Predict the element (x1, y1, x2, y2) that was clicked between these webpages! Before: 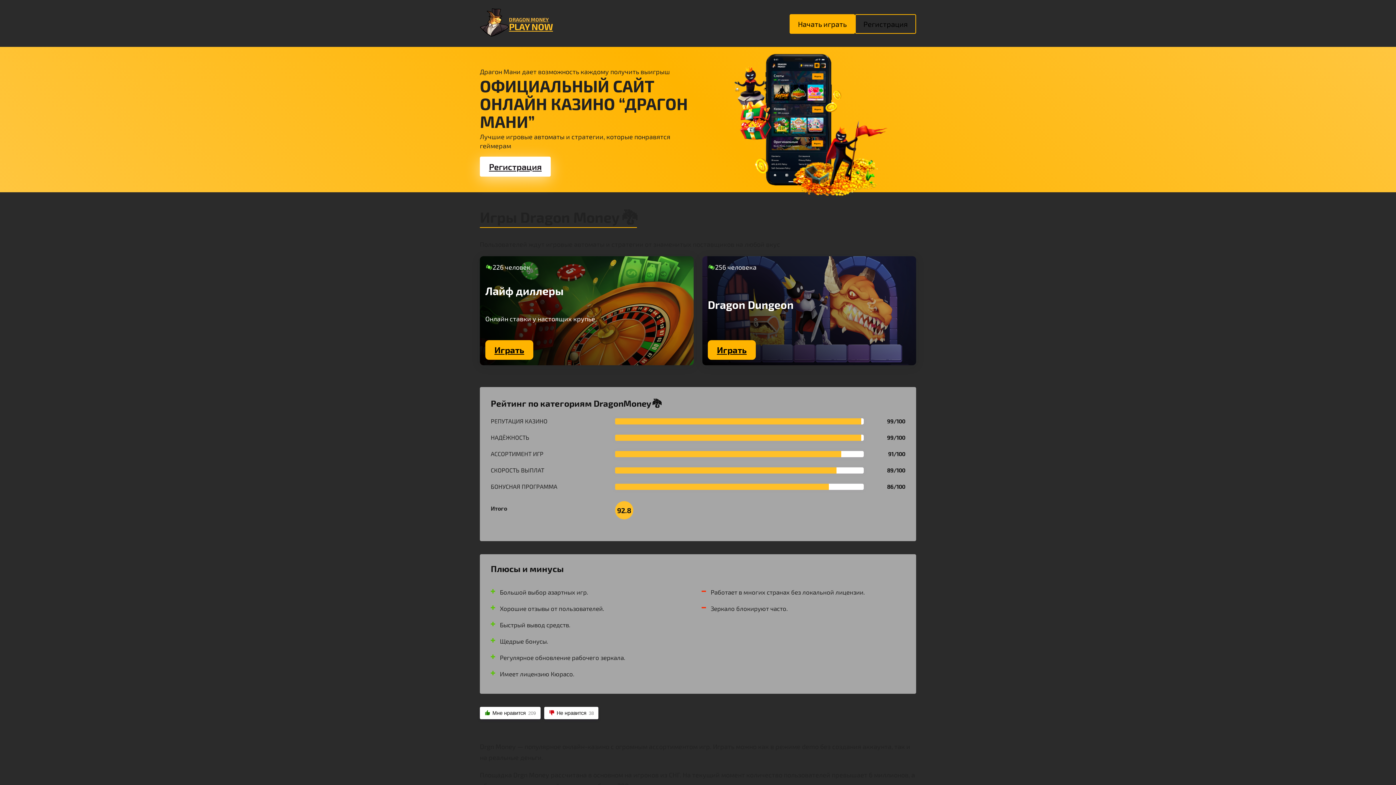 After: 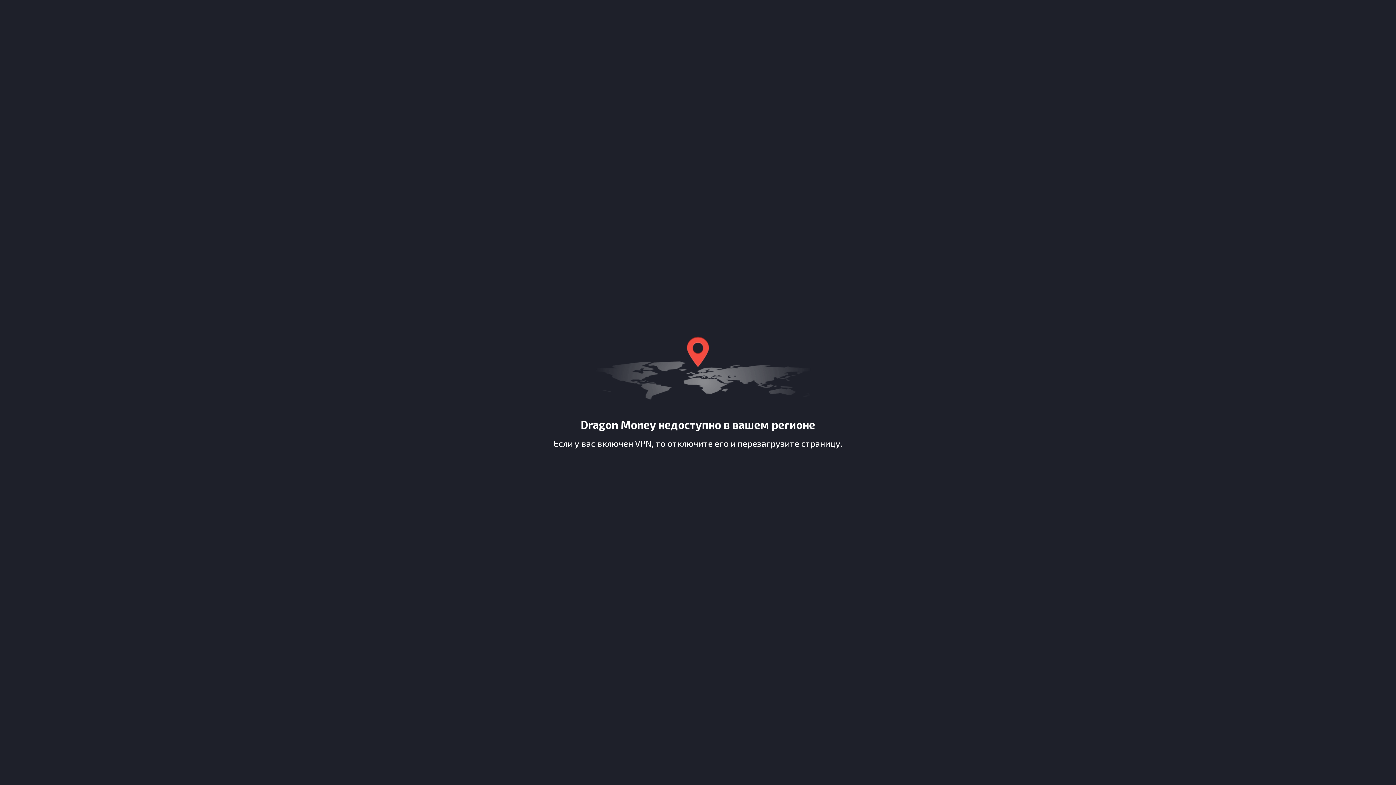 Action: bbox: (789, 14, 855, 33) label: Начать играть